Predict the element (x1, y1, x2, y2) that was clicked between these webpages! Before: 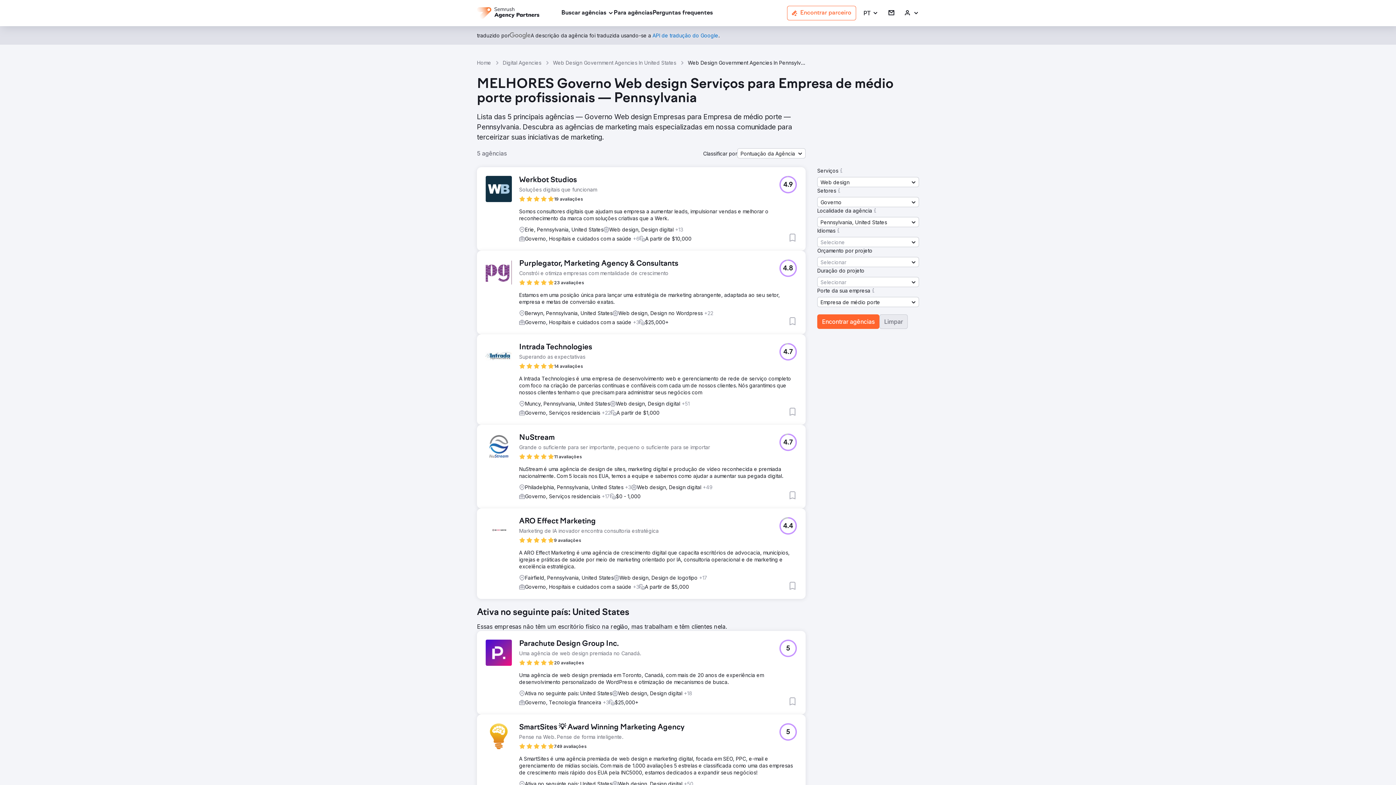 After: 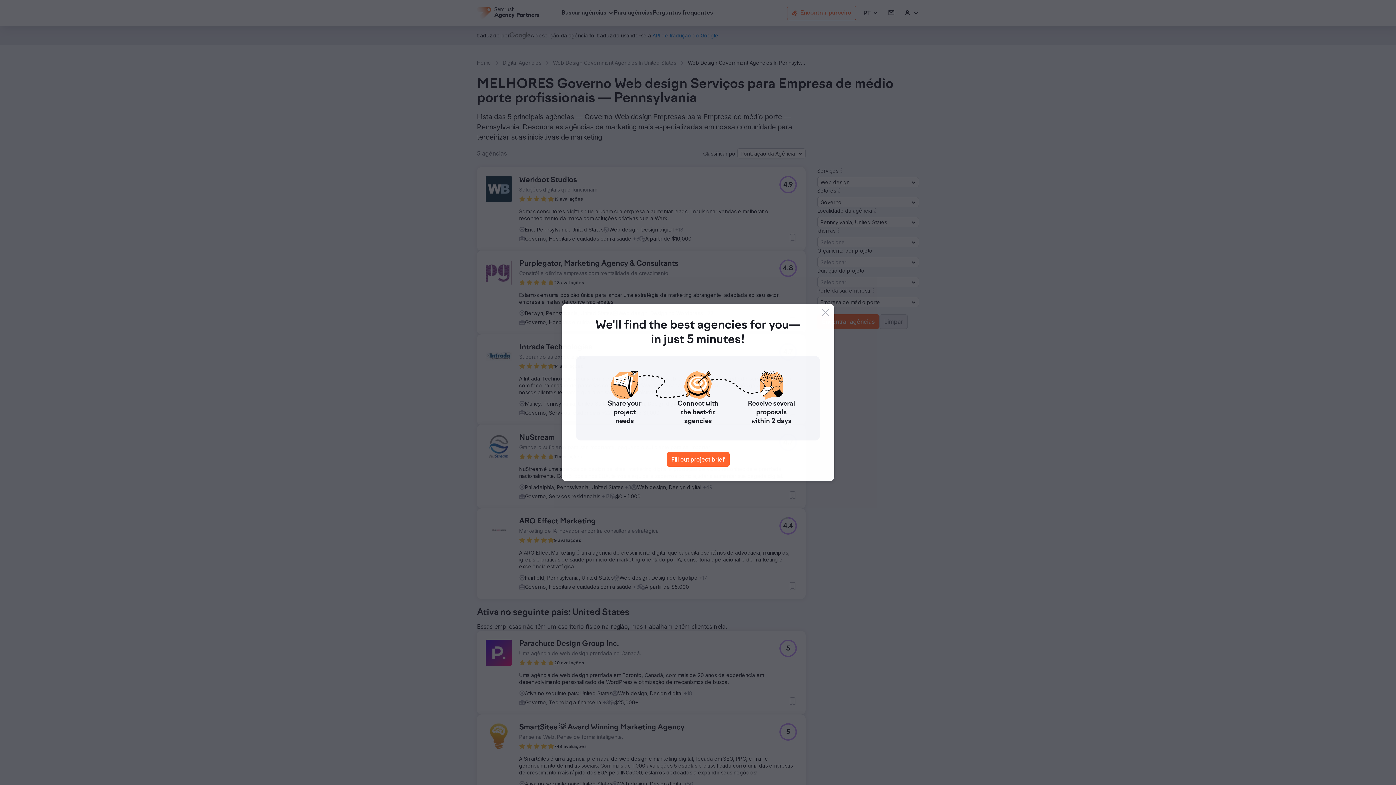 Action: bbox: (652, 32, 718, 38) label: API de tradução do Google